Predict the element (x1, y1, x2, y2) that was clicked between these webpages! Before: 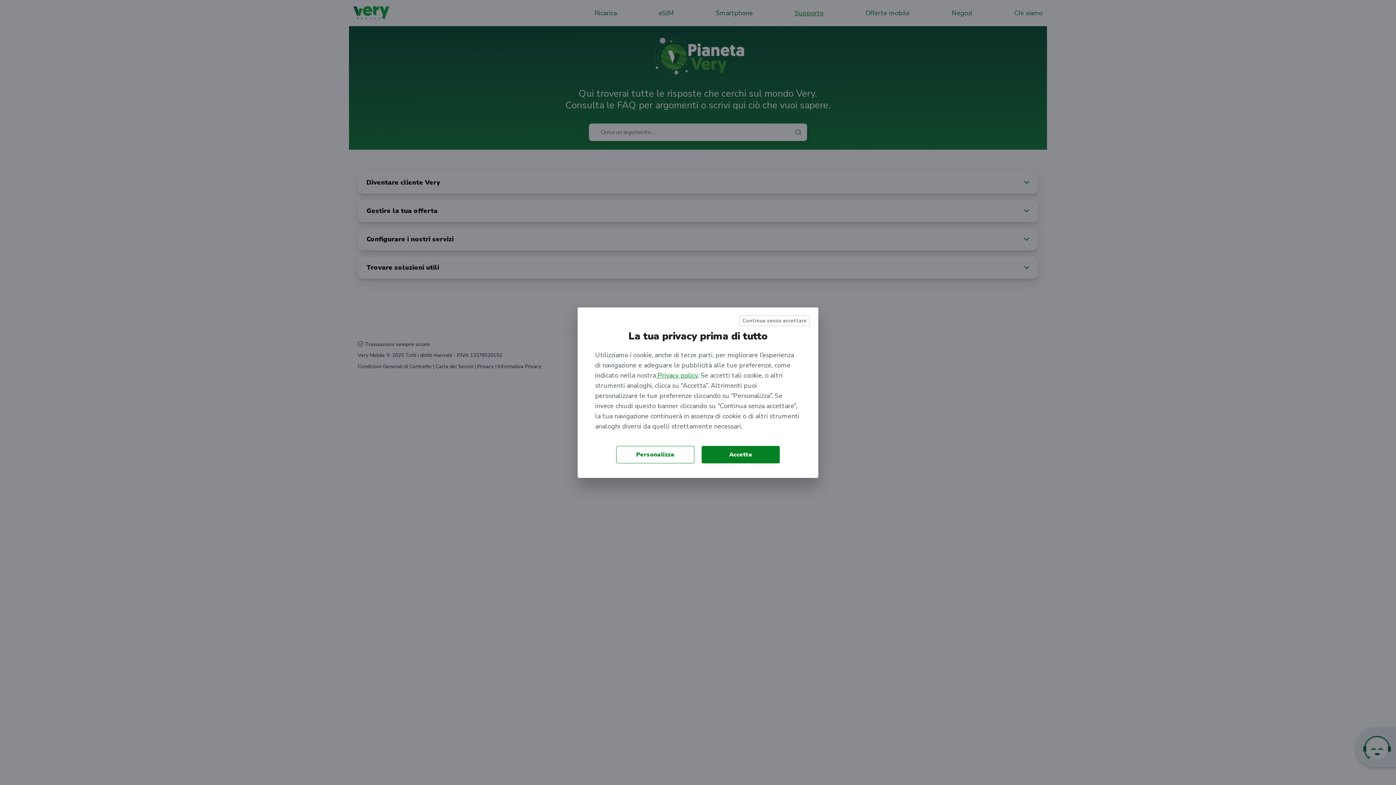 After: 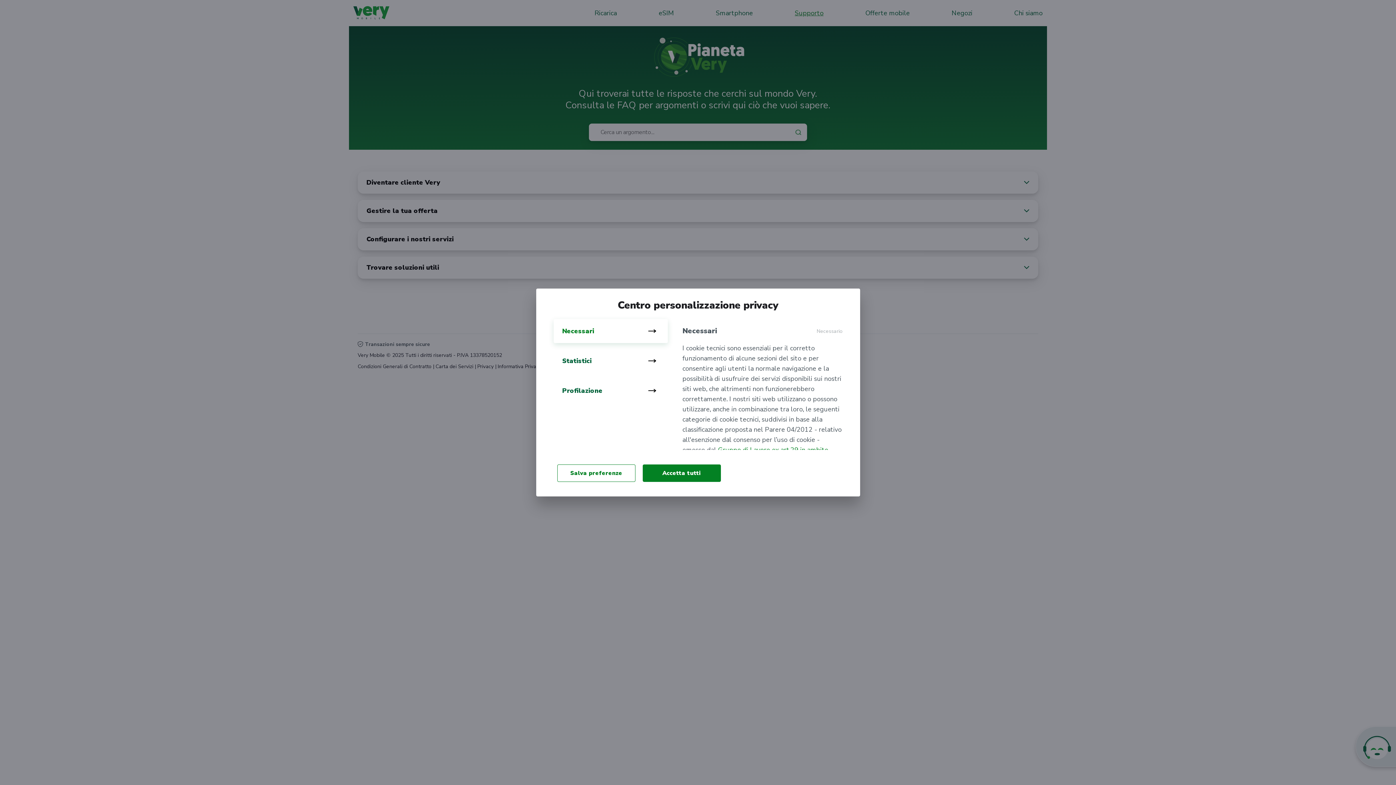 Action: label: Personalizza bbox: (616, 446, 694, 463)